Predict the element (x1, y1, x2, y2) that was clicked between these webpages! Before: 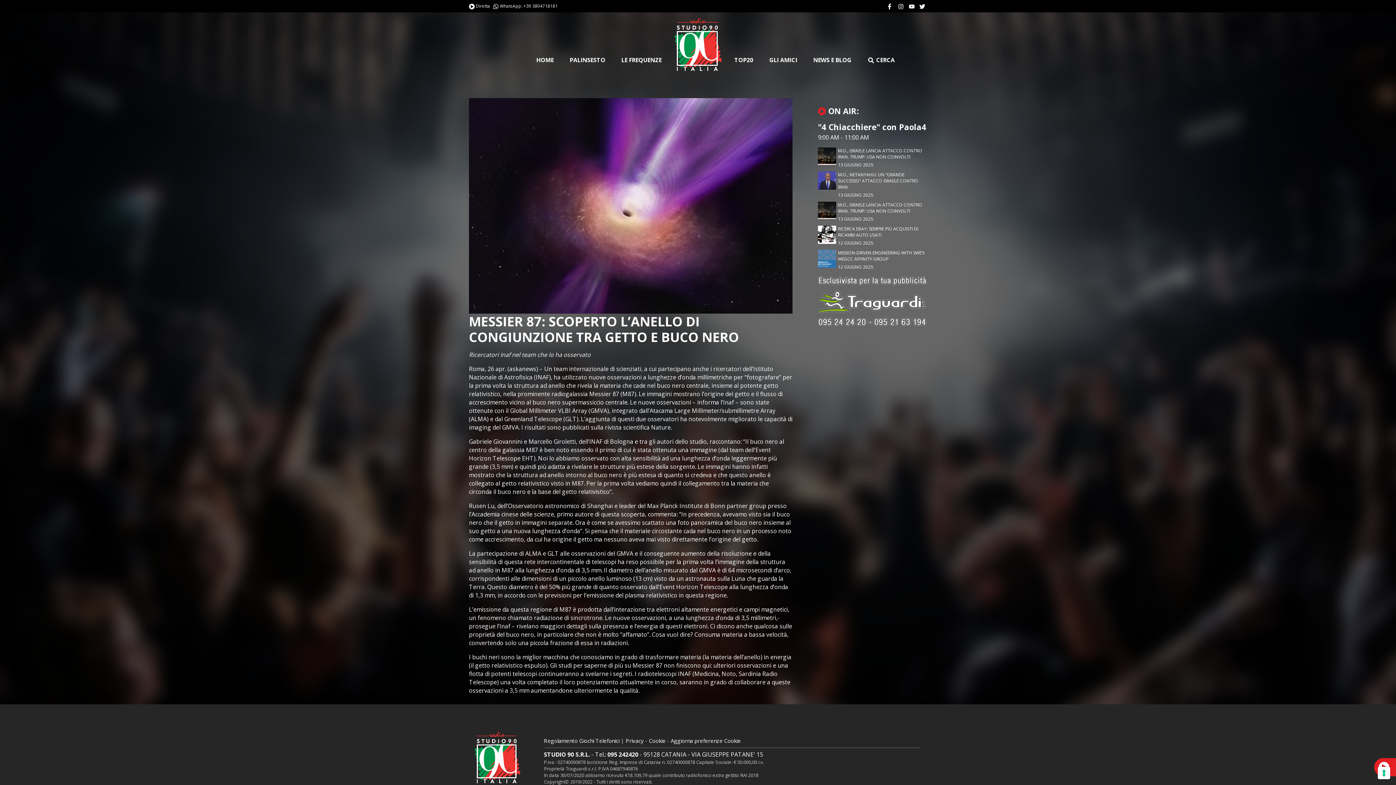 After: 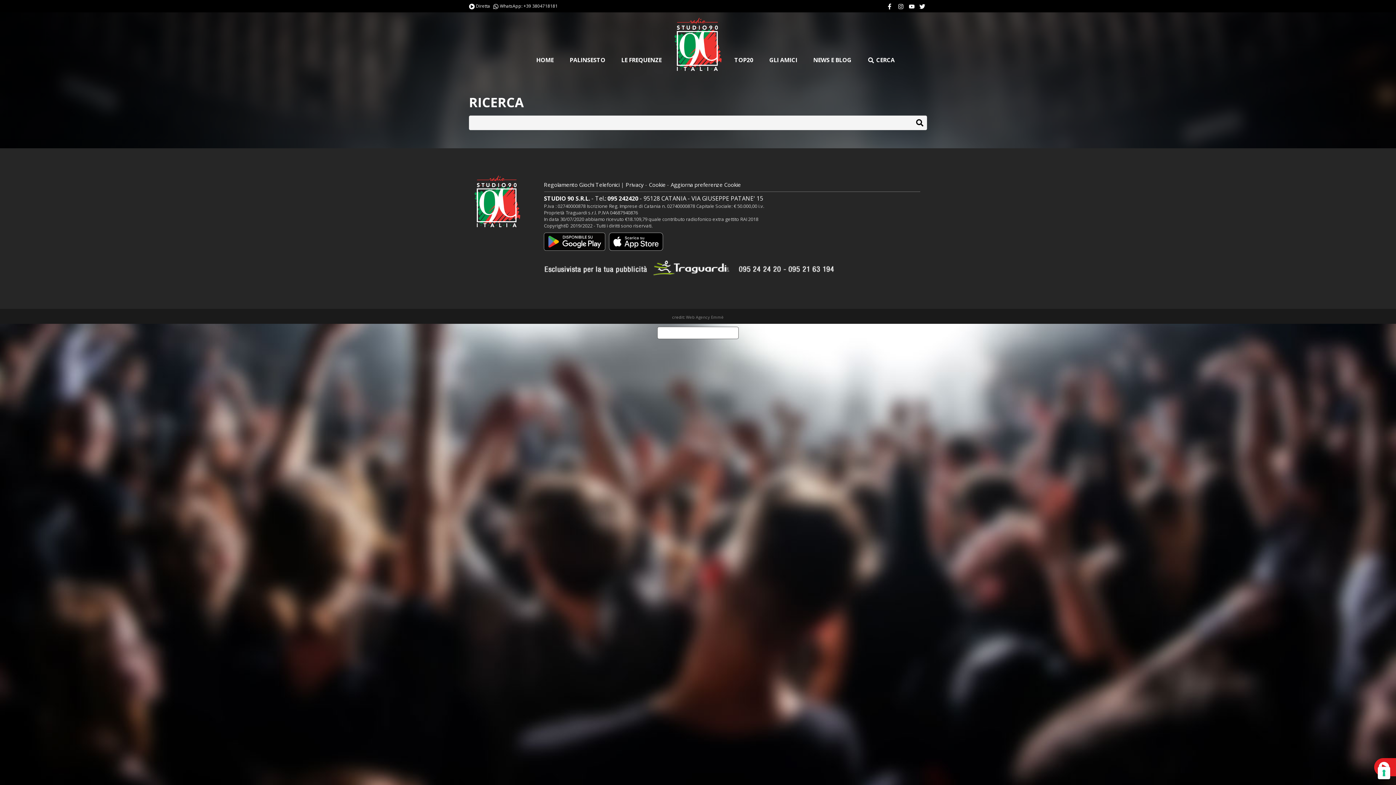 Action: label:  CERCA bbox: (860, 51, 902, 69)